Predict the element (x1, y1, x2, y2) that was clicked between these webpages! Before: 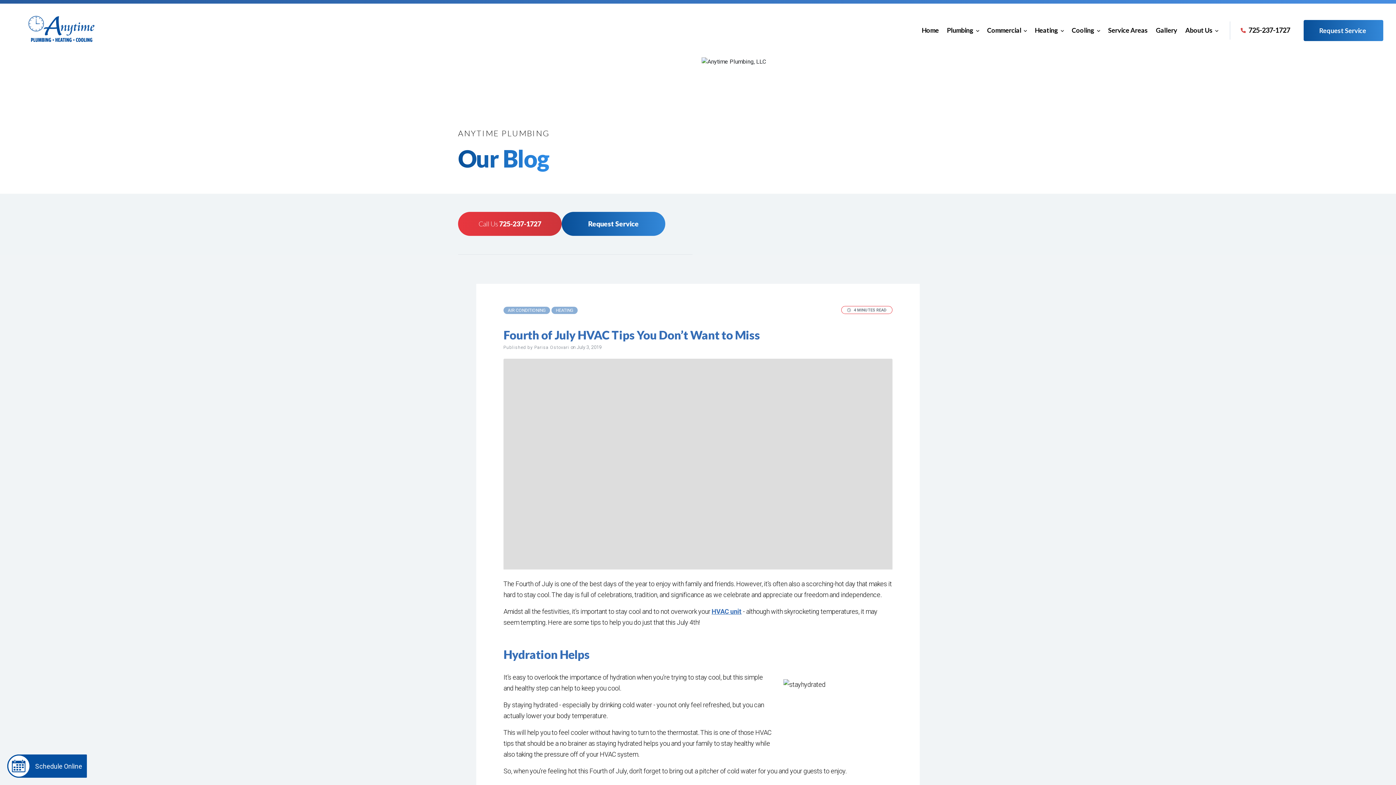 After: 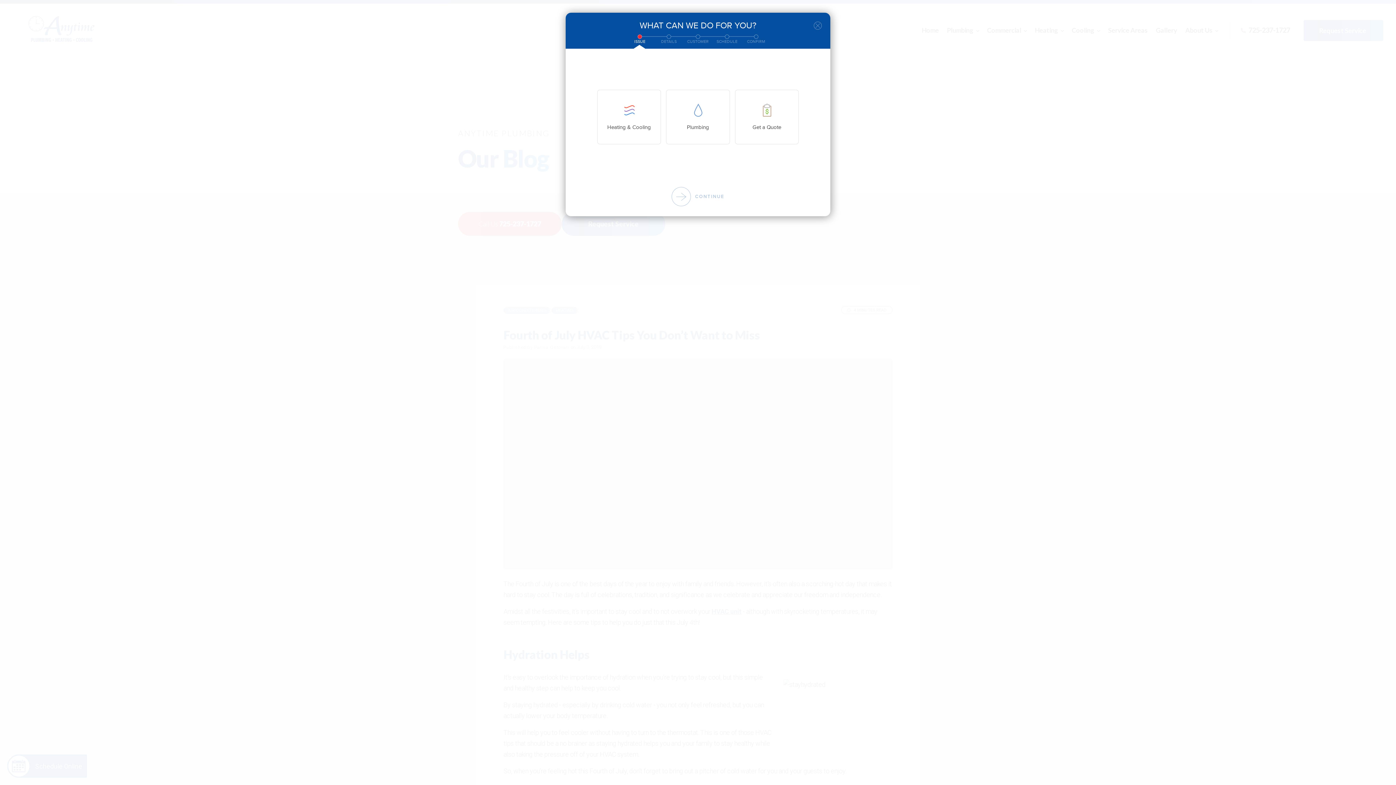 Action: label: Request Service bbox: (1303, 19, 1383, 41)